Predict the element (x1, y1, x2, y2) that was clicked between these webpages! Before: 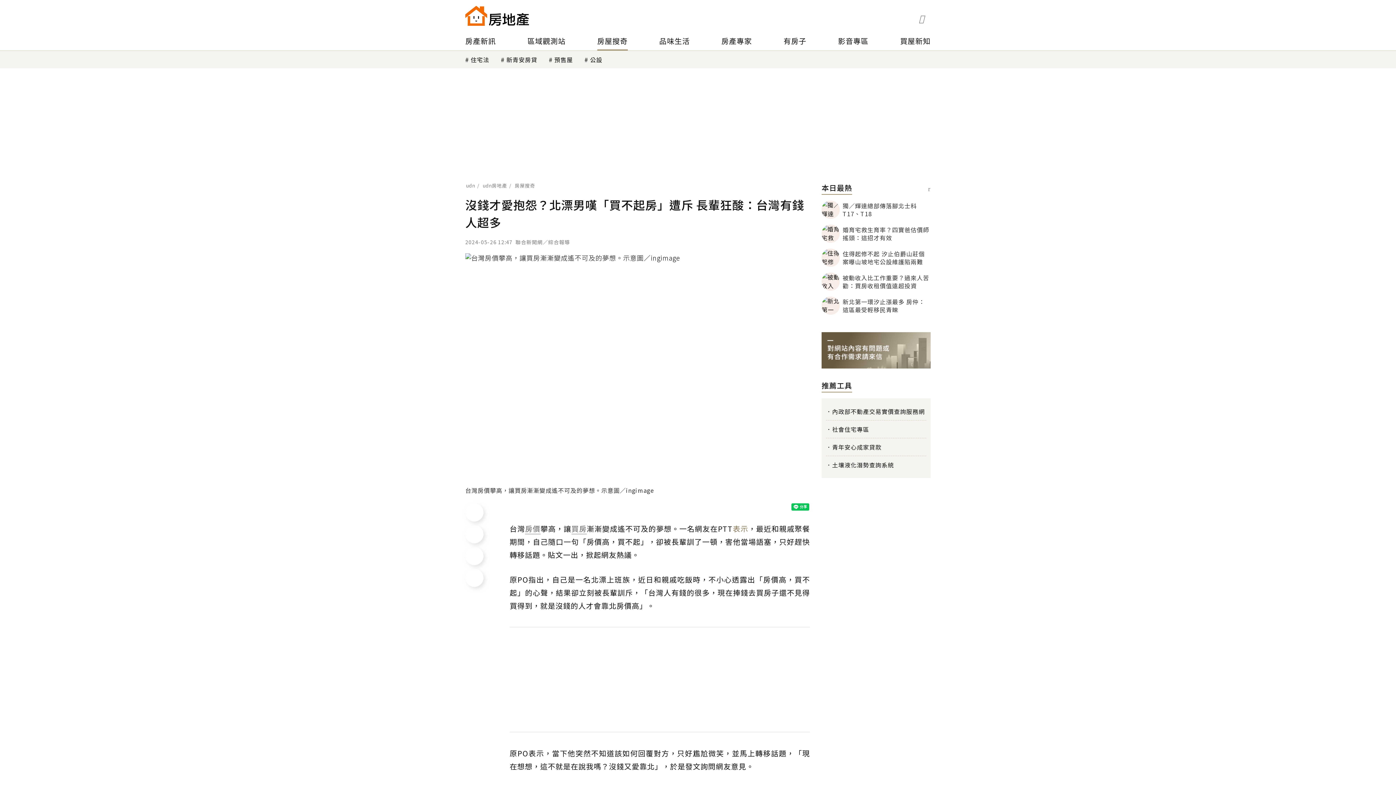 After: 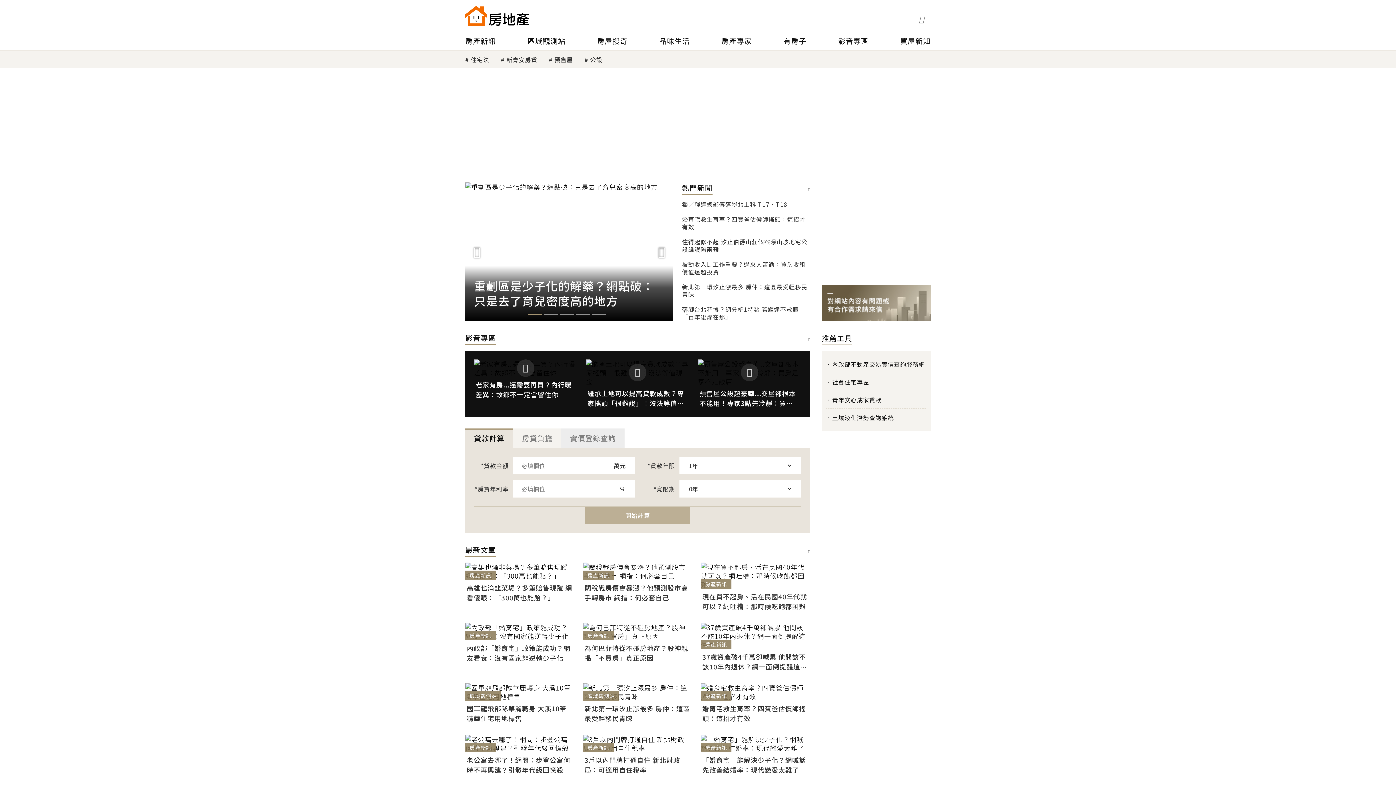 Action: bbox: (465, 5, 529, 25)